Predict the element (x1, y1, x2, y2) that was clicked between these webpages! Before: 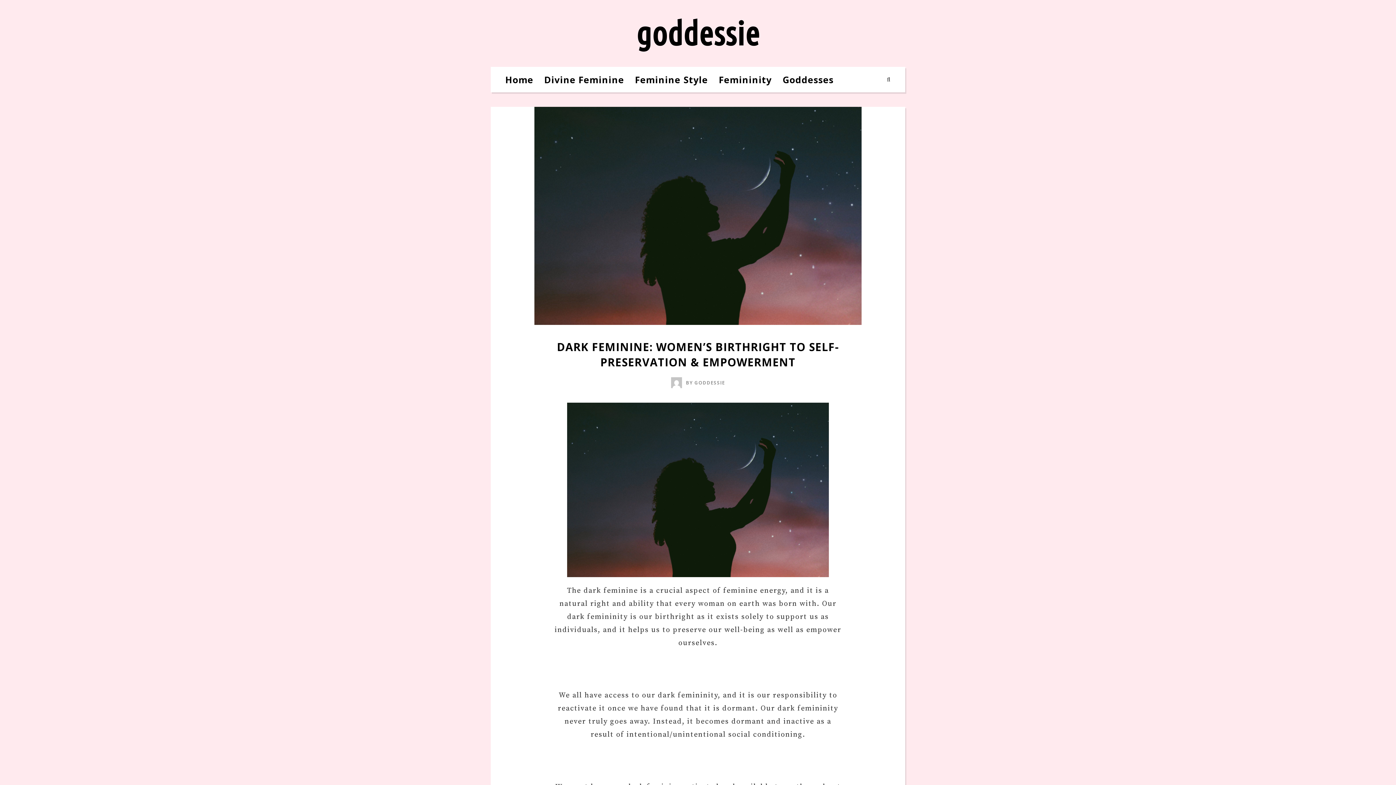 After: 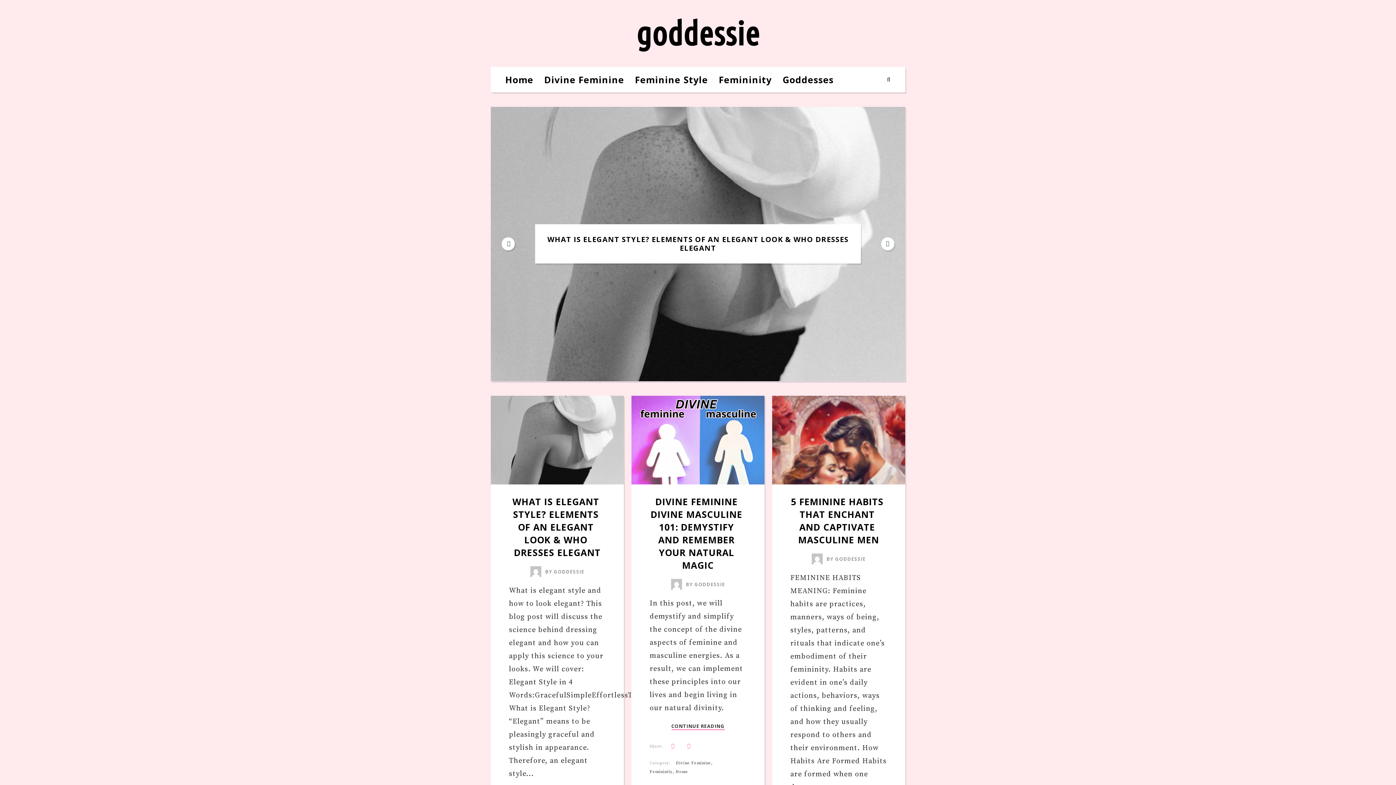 Action: label: goddessie bbox: (636, 14, 759, 51)